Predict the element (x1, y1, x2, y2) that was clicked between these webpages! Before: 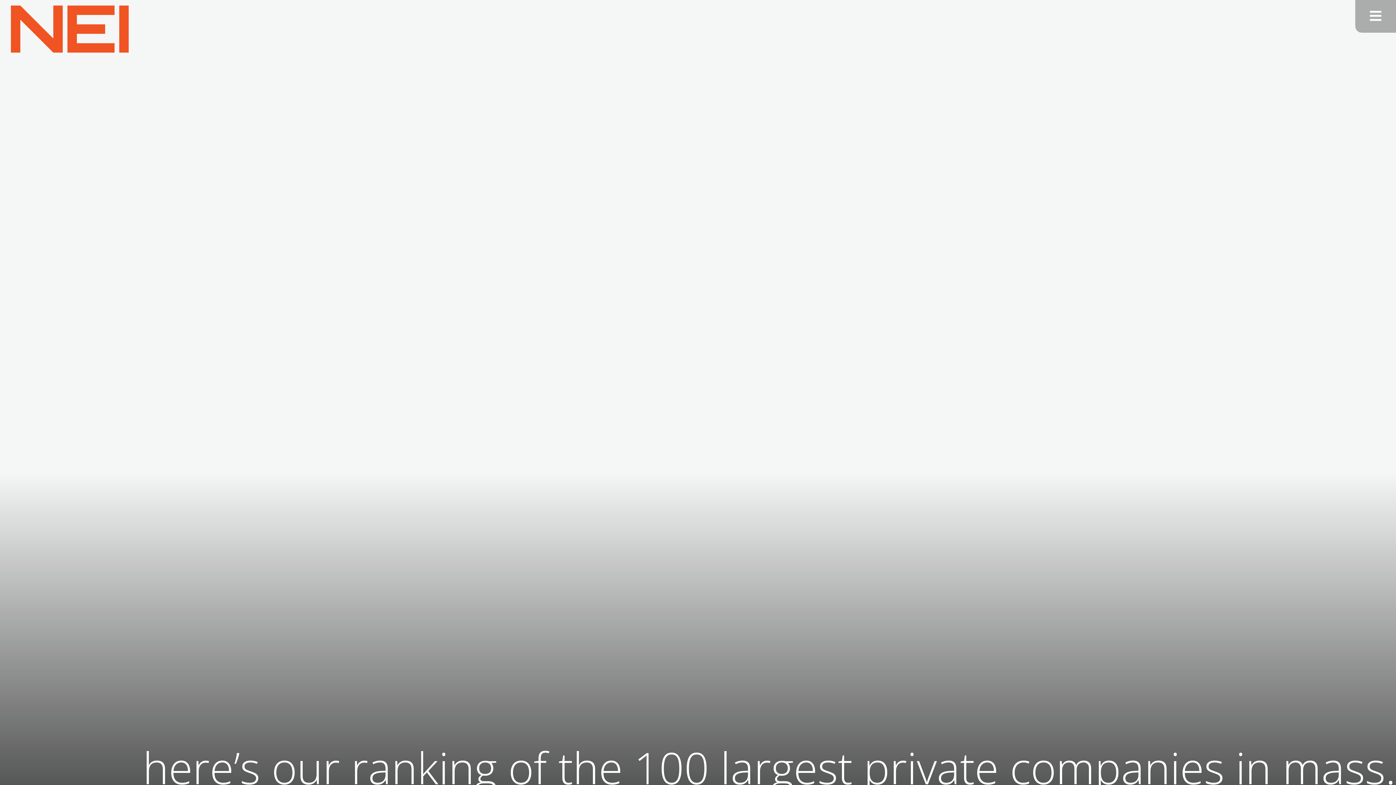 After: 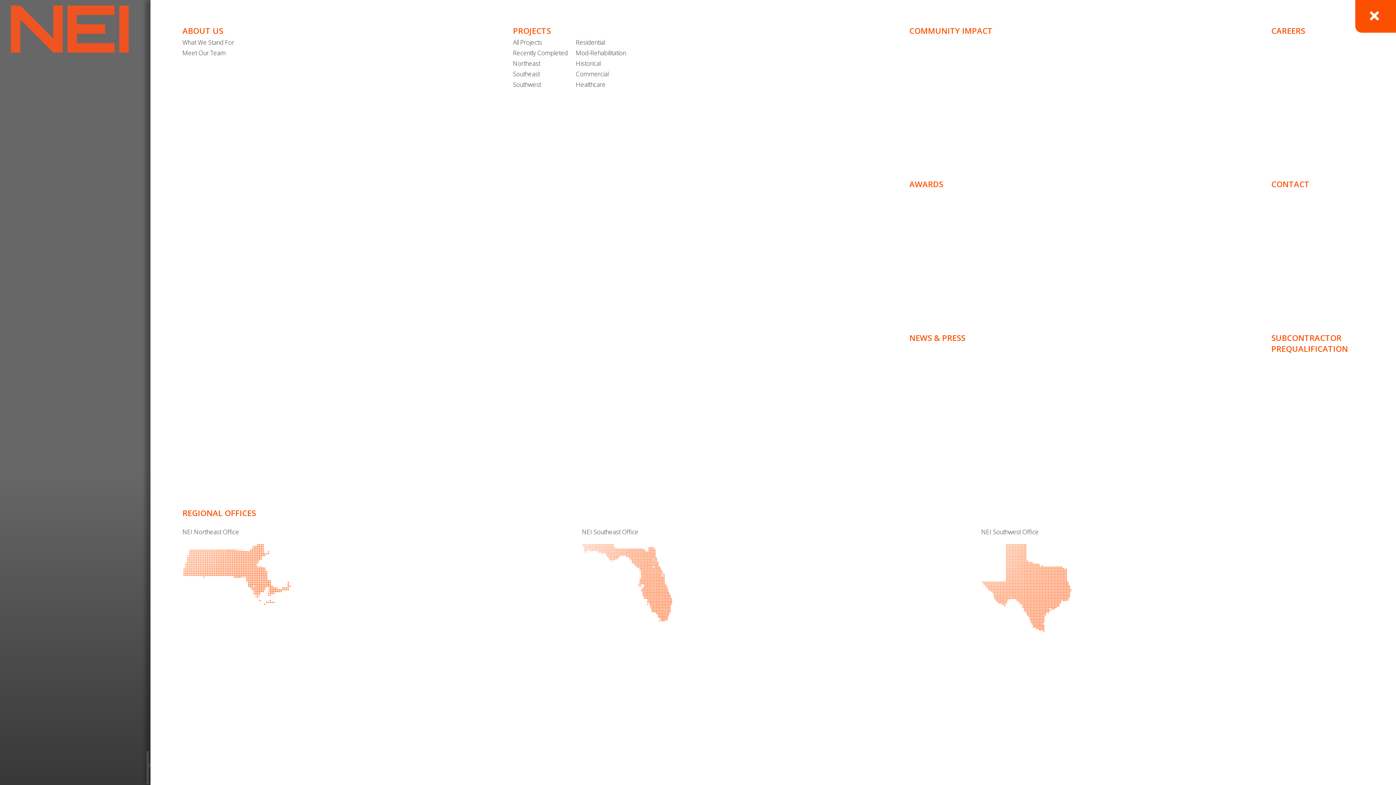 Action: bbox: (1355, 0, 1396, 32)